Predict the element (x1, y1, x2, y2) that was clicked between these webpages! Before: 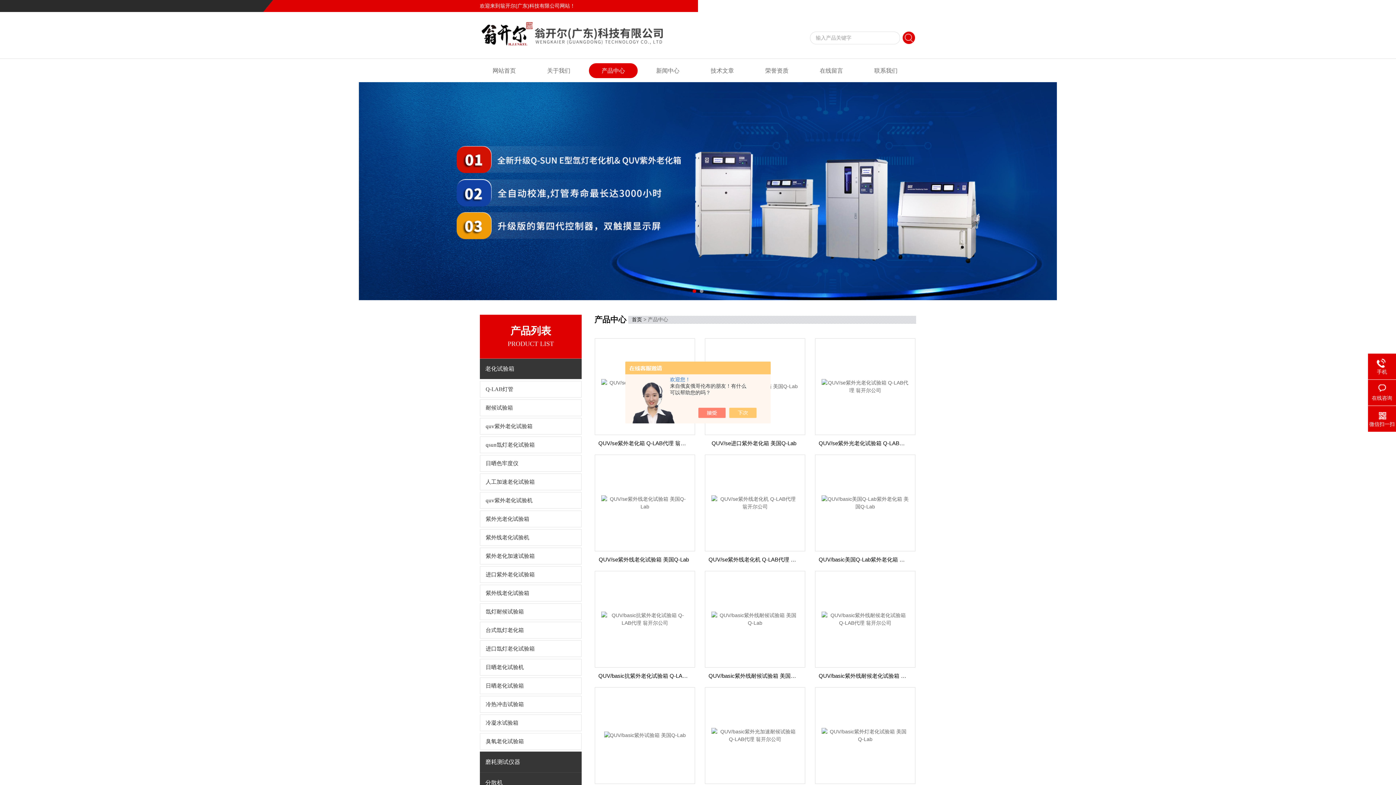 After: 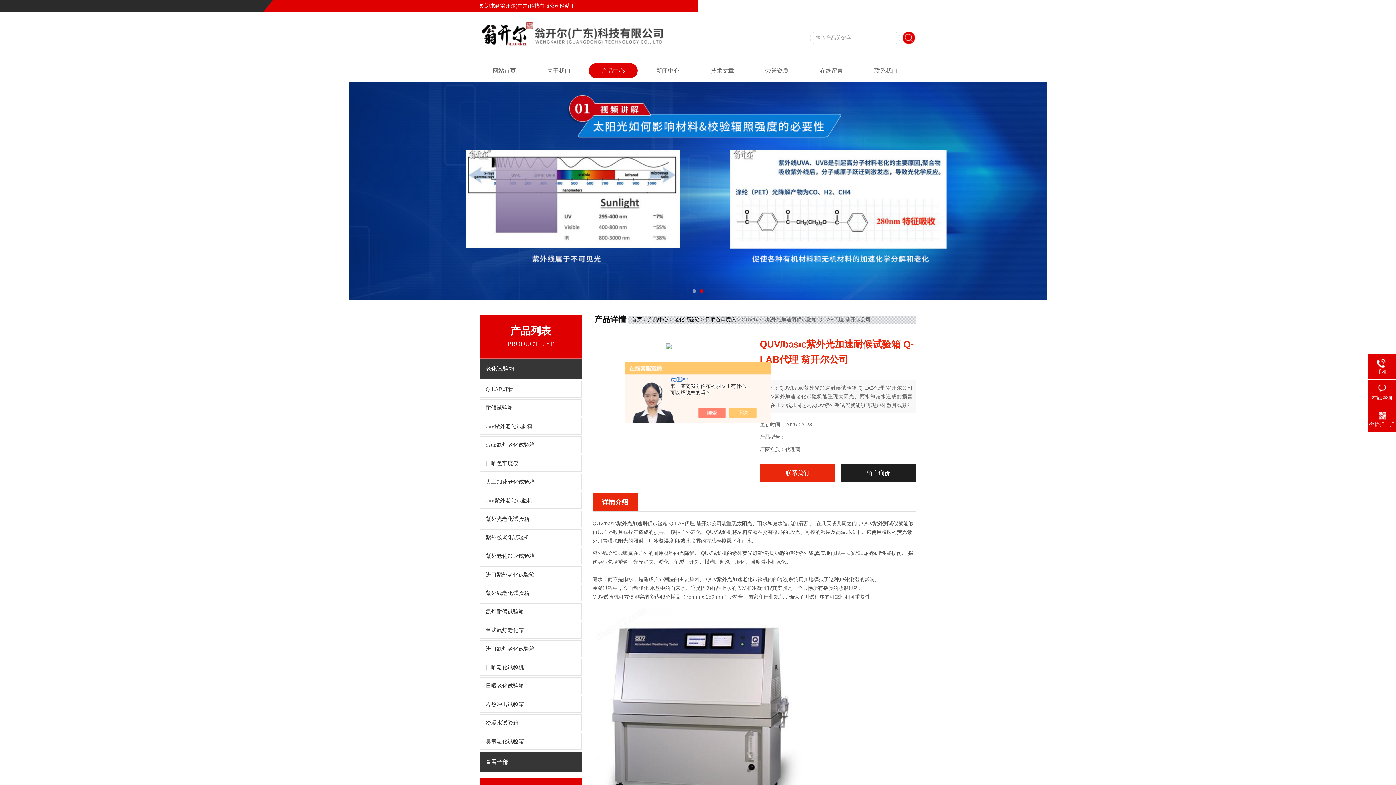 Action: bbox: (711, 732, 798, 738)